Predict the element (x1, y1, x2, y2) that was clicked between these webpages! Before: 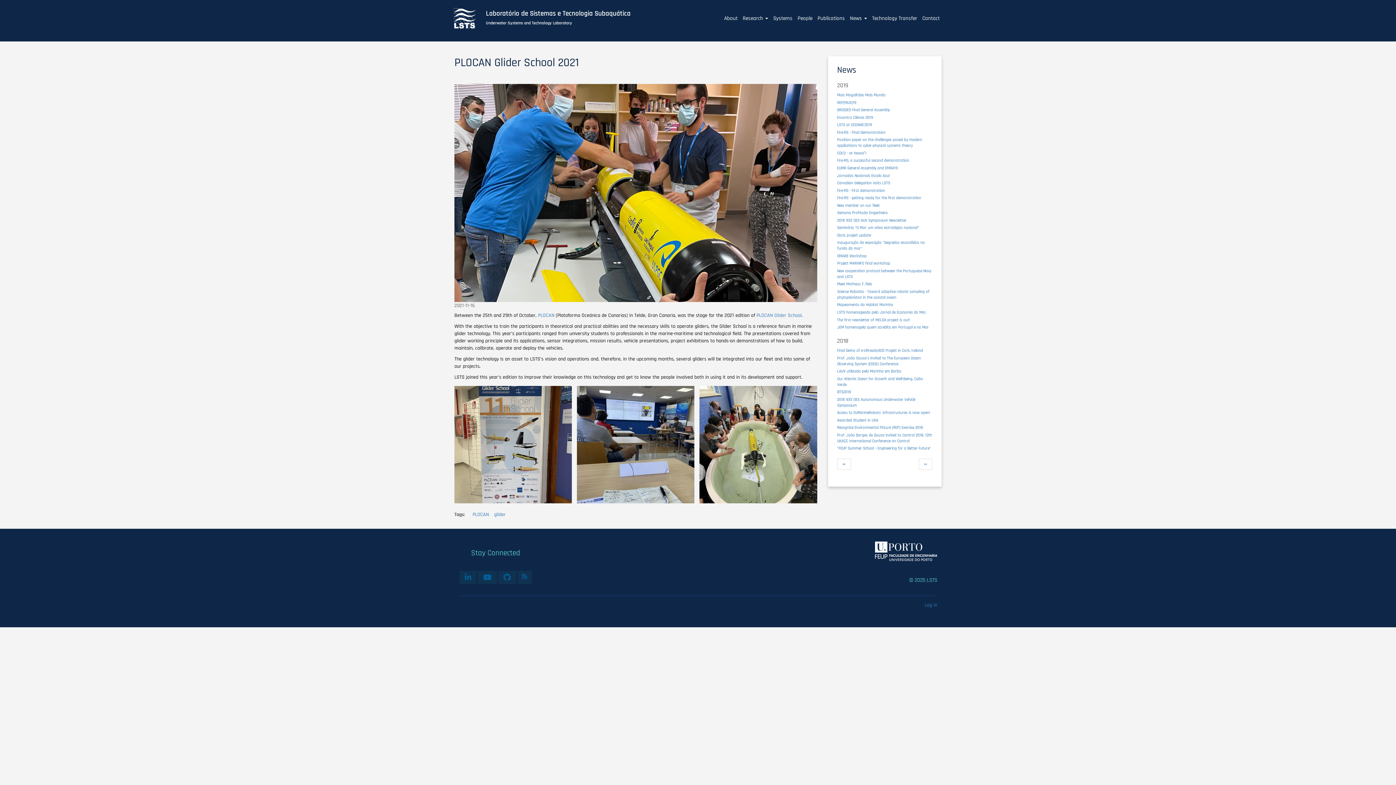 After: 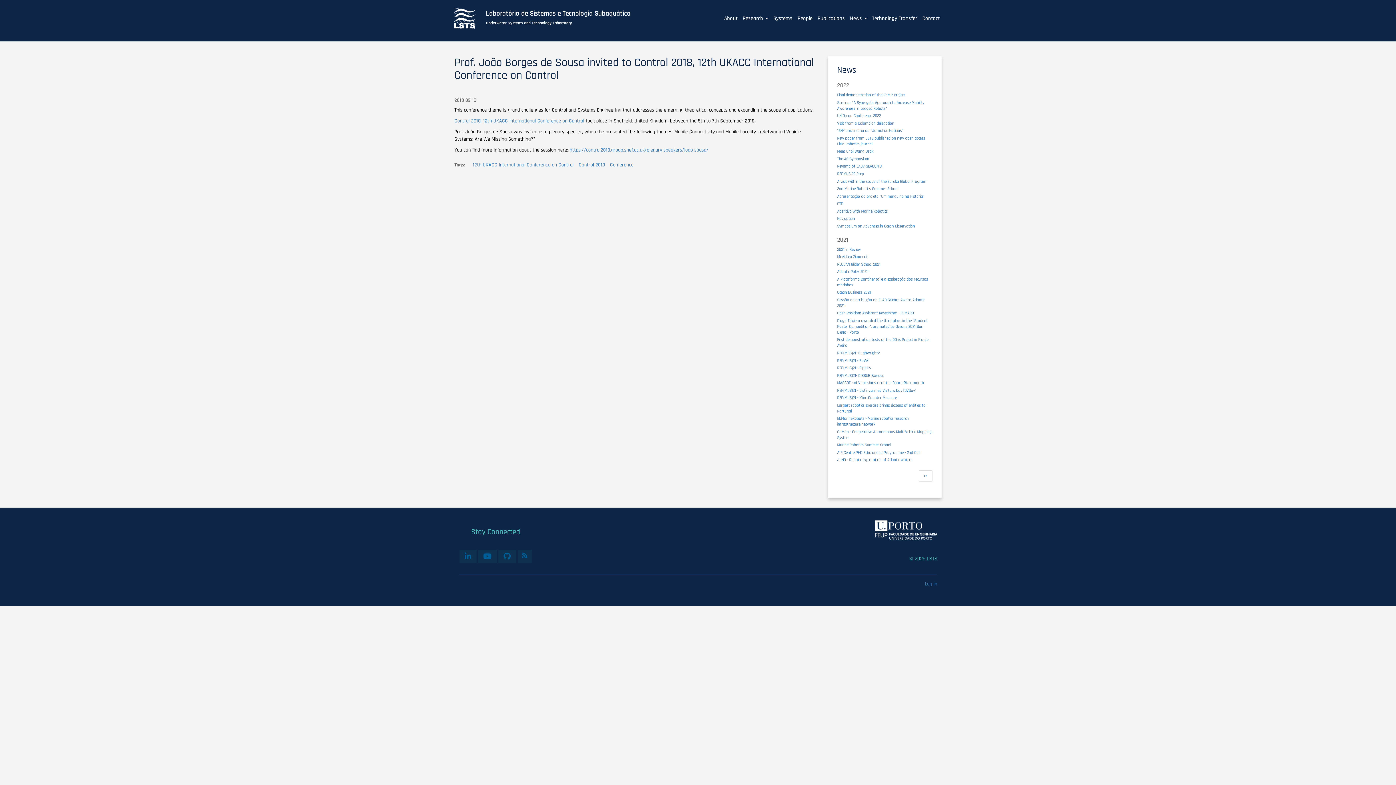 Action: bbox: (837, 432, 932, 443) label: Prof. João Borges de Sousa invited to Control 2018, 12th UKACC International Conference on Control